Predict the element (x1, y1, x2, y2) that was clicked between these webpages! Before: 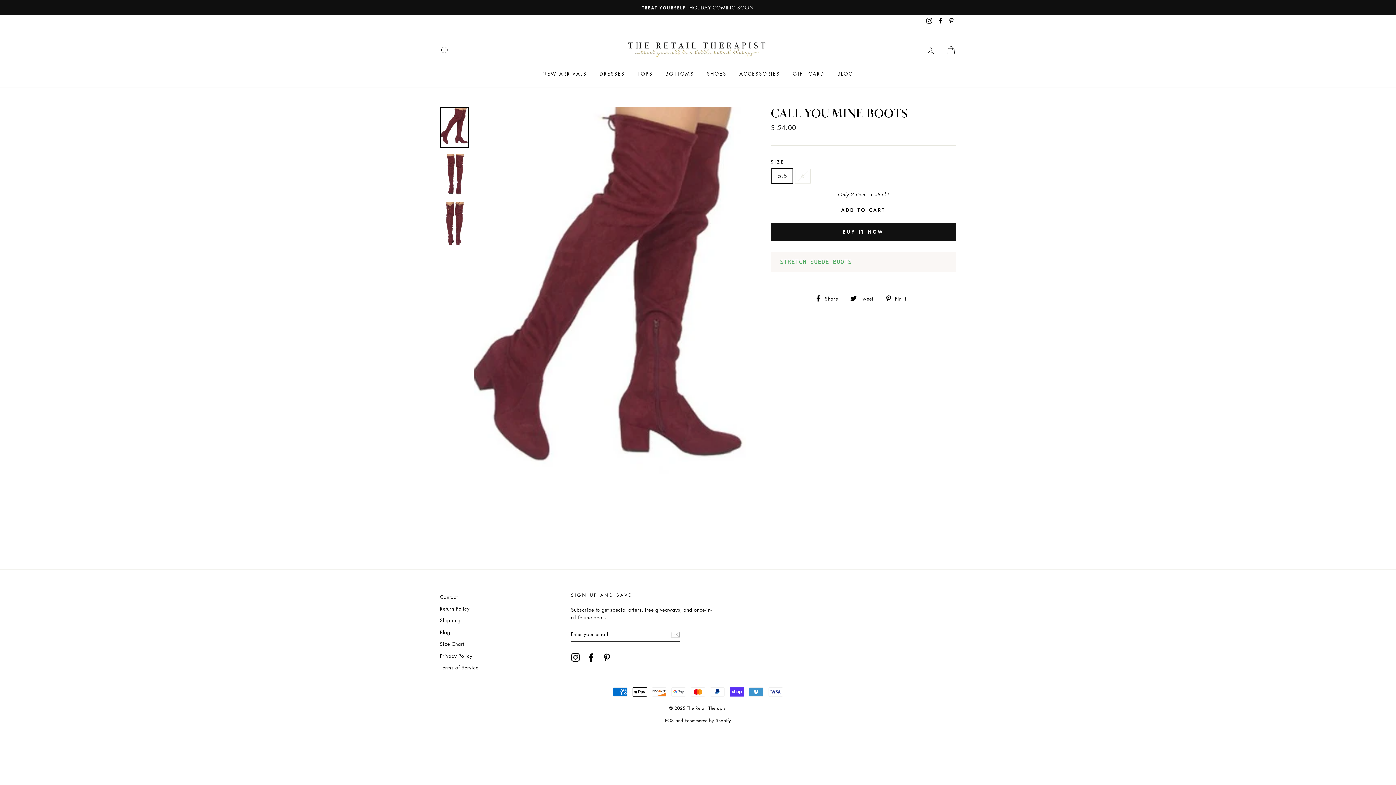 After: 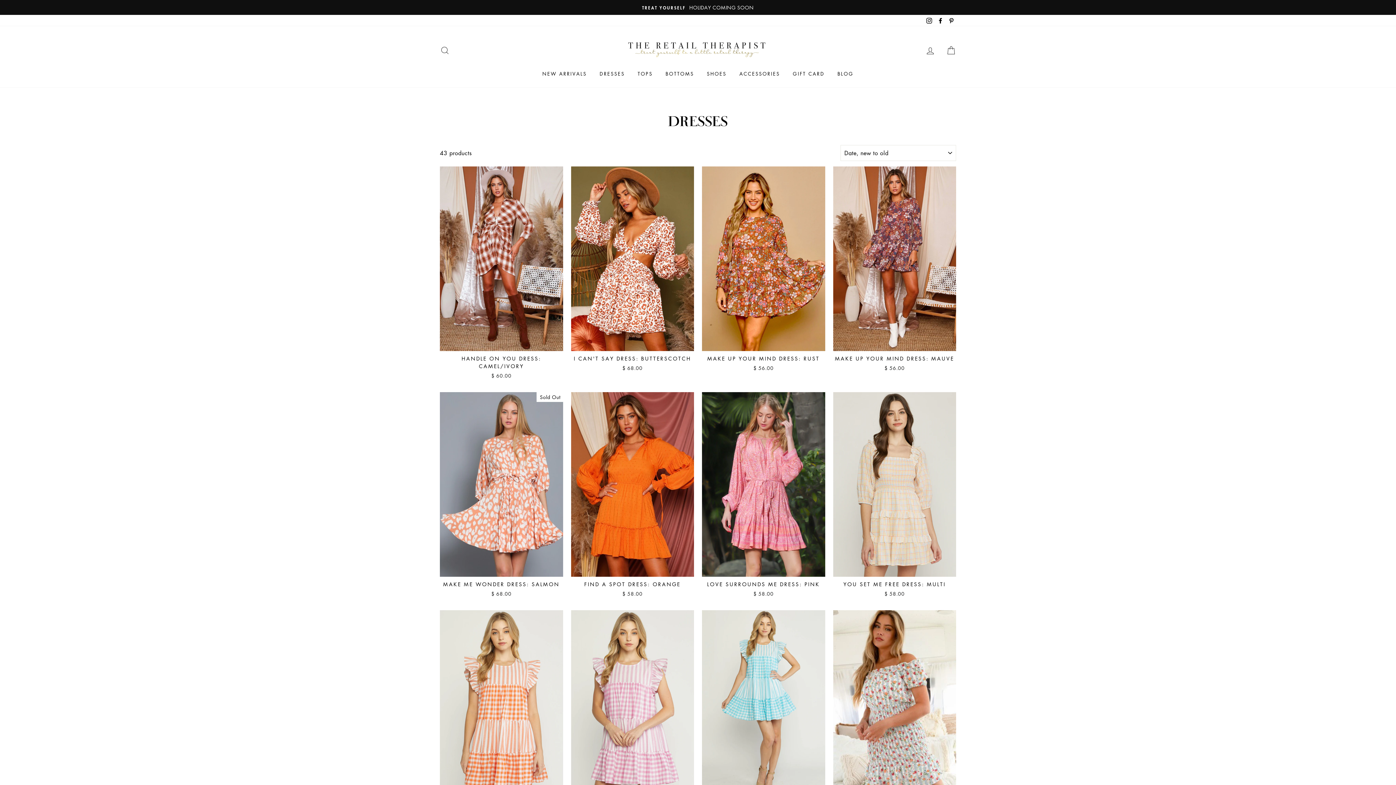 Action: label: DRESSES bbox: (594, 67, 630, 80)